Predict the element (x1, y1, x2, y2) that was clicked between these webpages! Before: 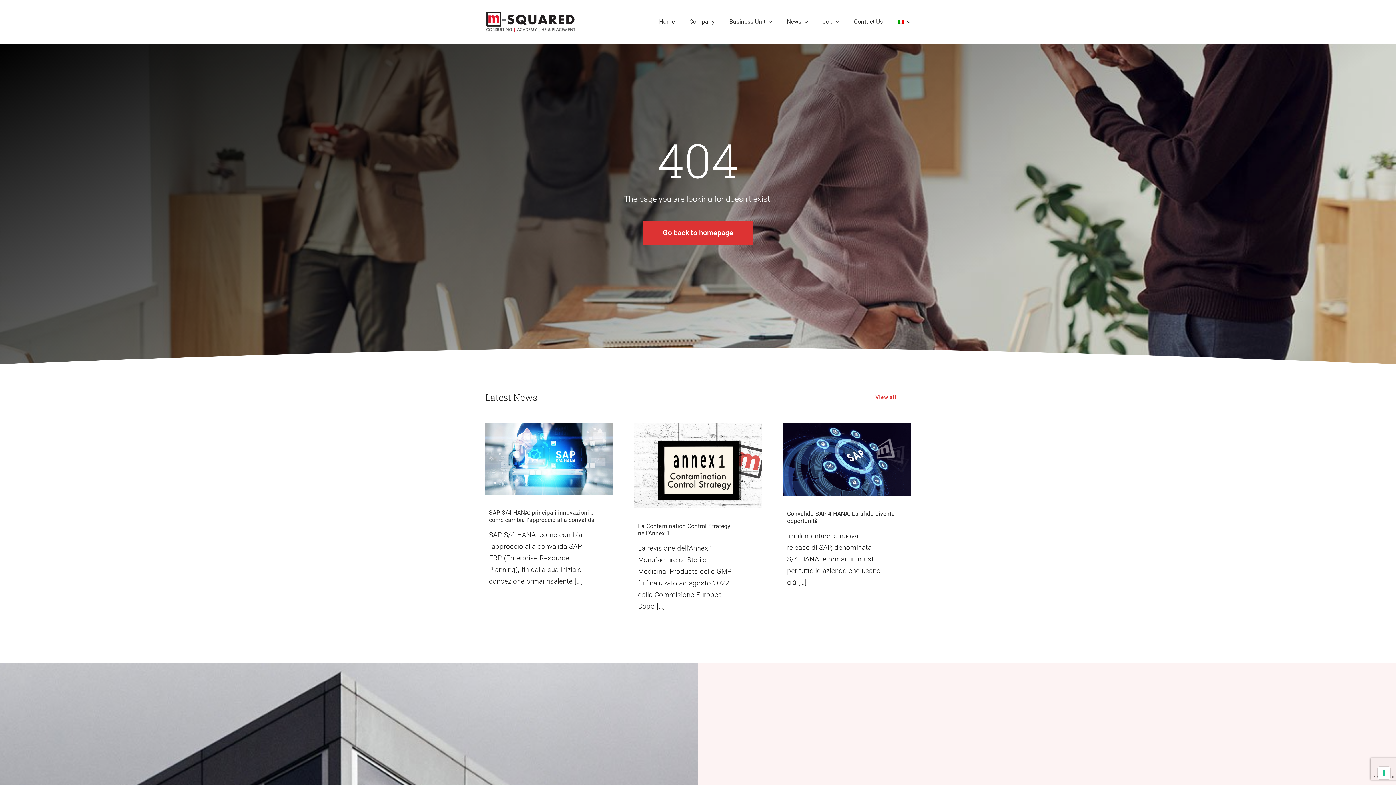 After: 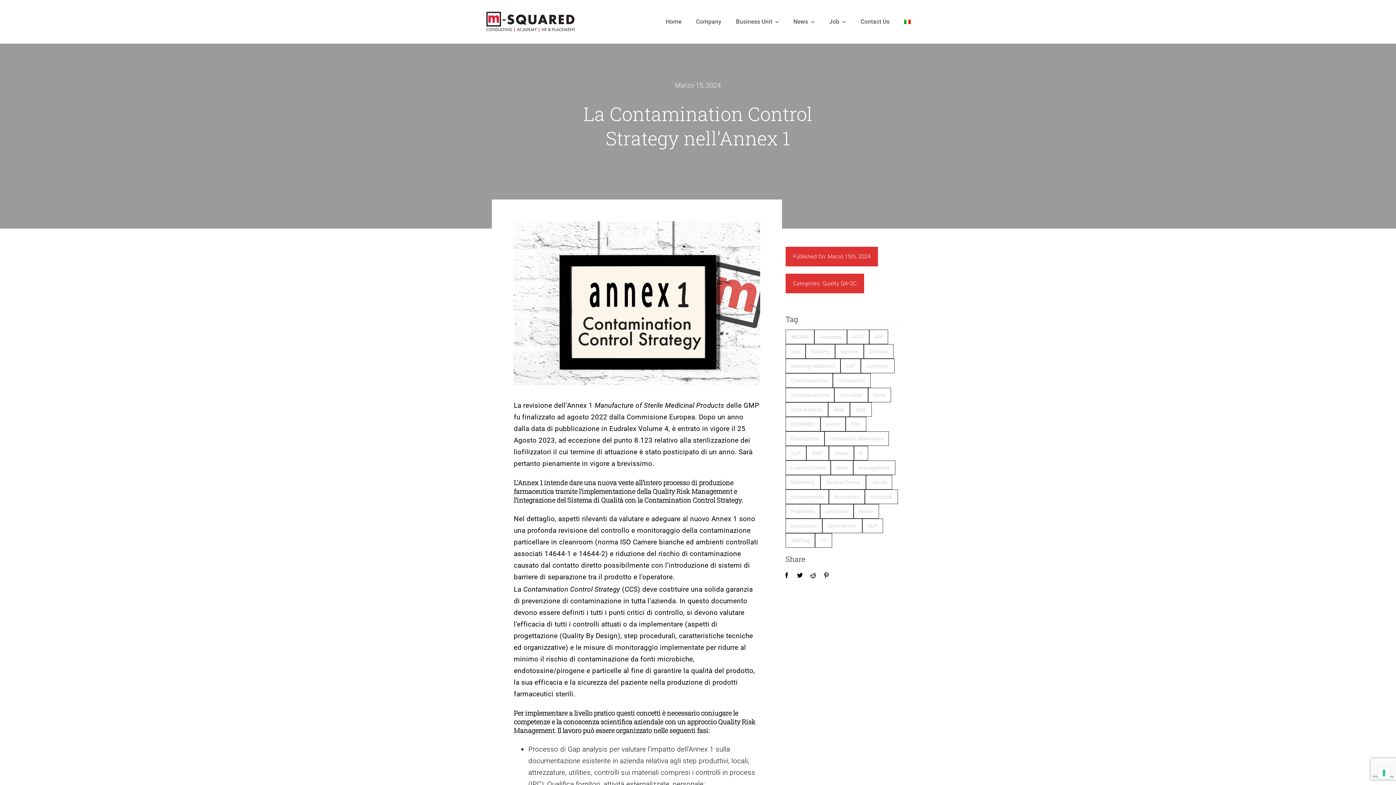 Action: bbox: (634, 423, 761, 508)